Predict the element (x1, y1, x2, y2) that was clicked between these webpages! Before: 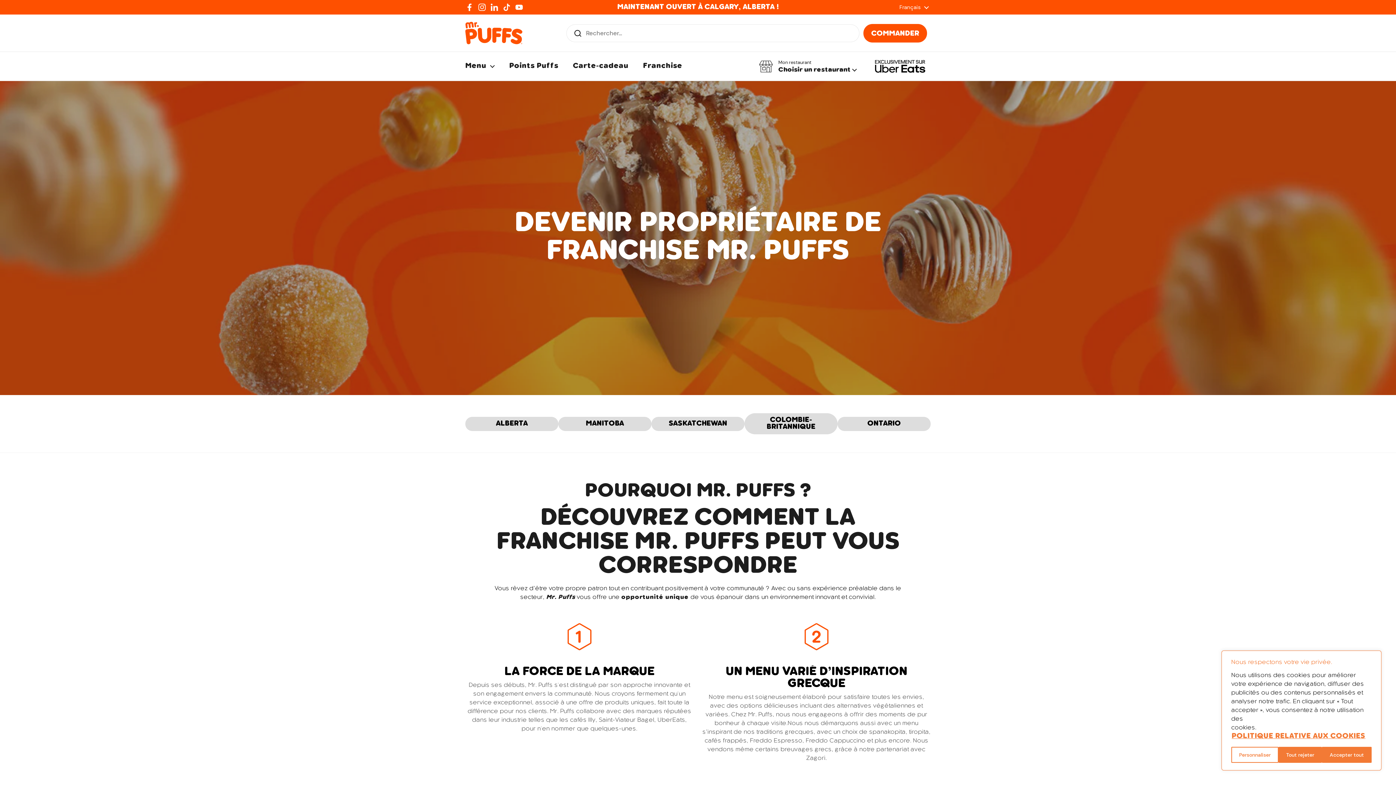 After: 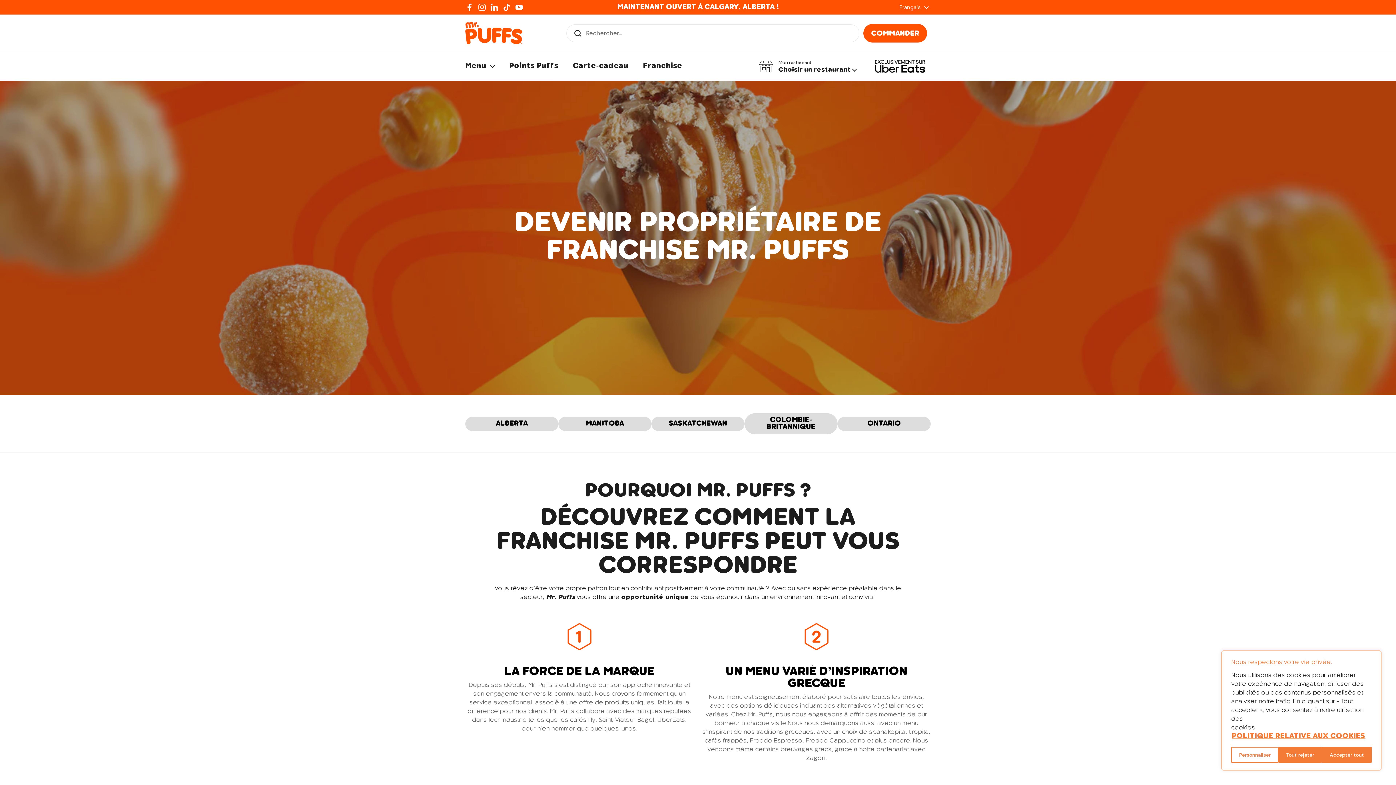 Action: label: Instagram bbox: (477, 2, 486, 11)